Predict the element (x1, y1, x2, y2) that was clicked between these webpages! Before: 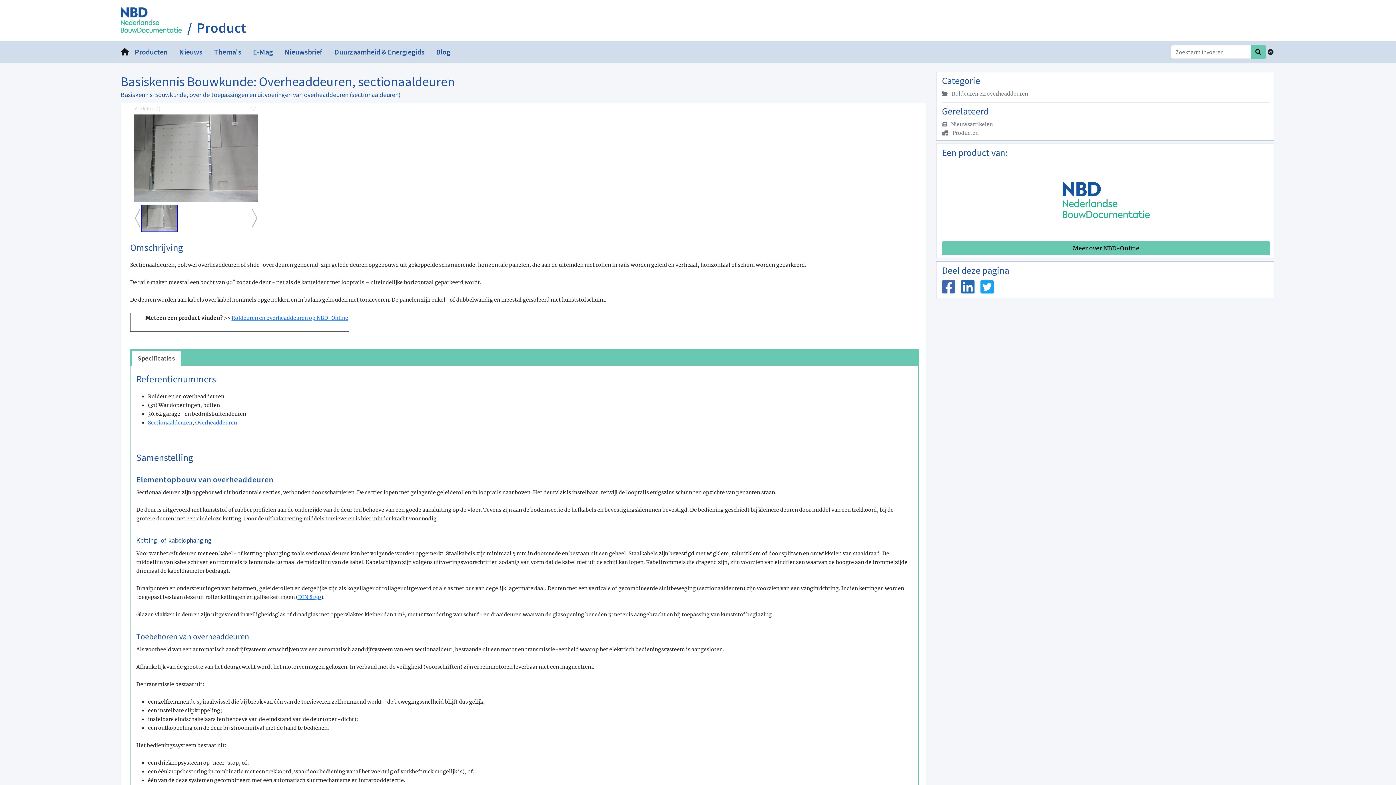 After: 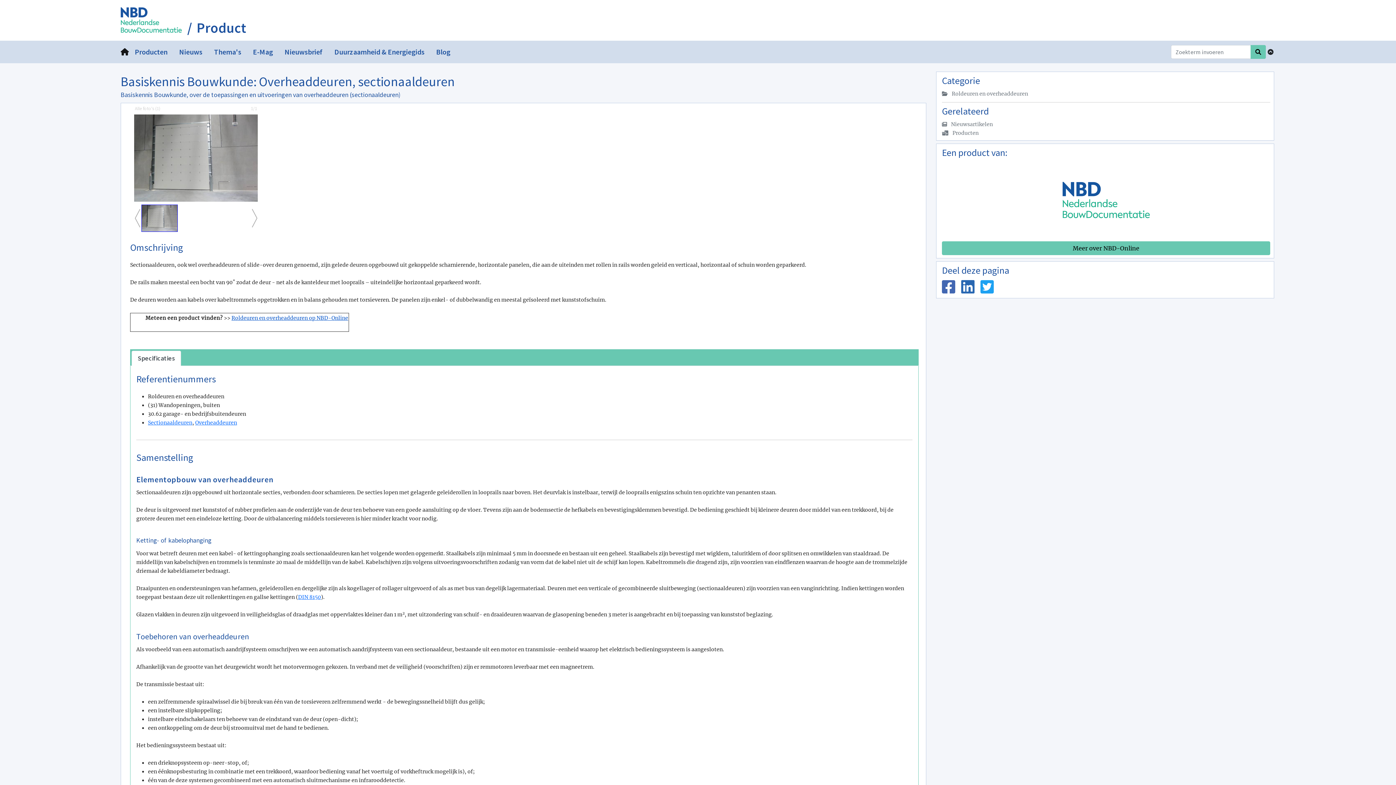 Action: label: Roldeuren en overheaddeuren op NBD-Online bbox: (231, 315, 348, 321)